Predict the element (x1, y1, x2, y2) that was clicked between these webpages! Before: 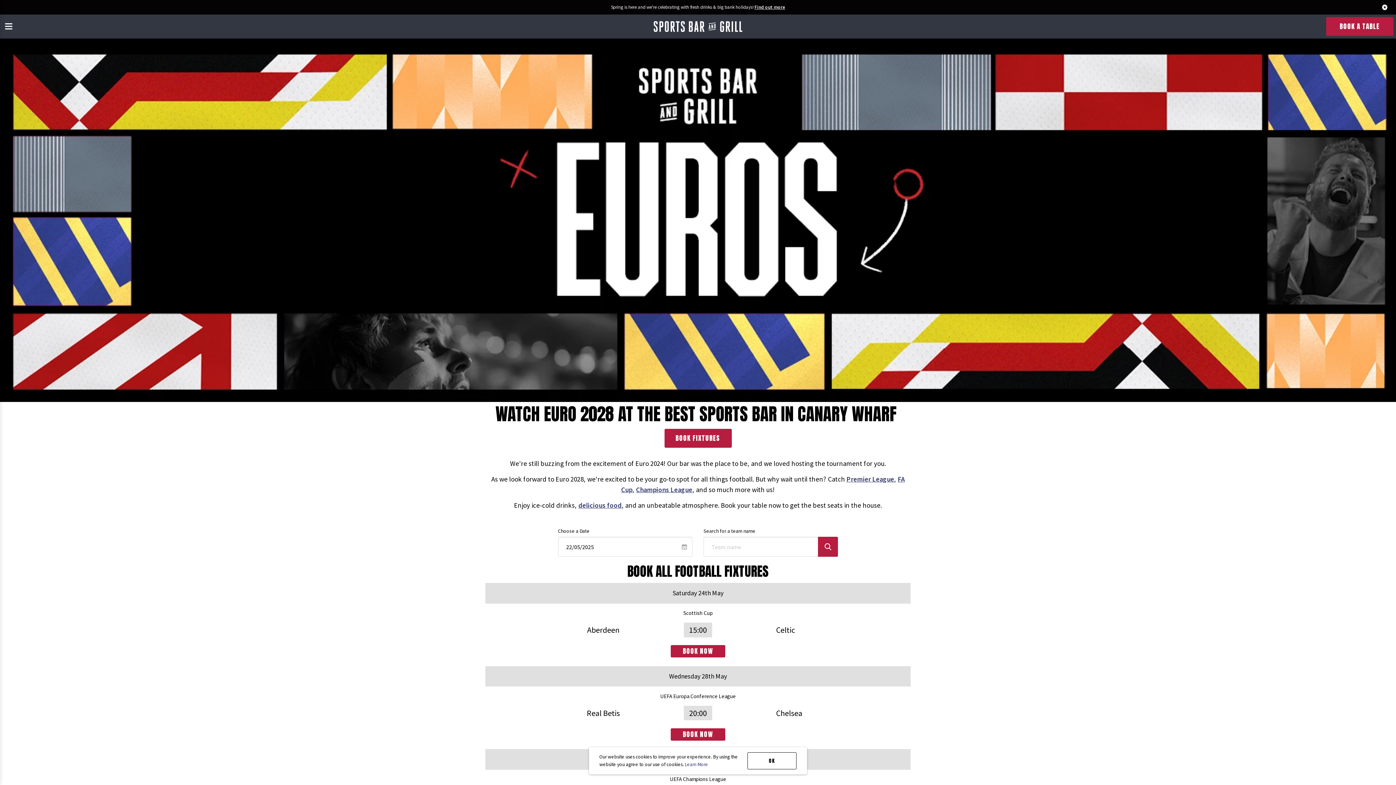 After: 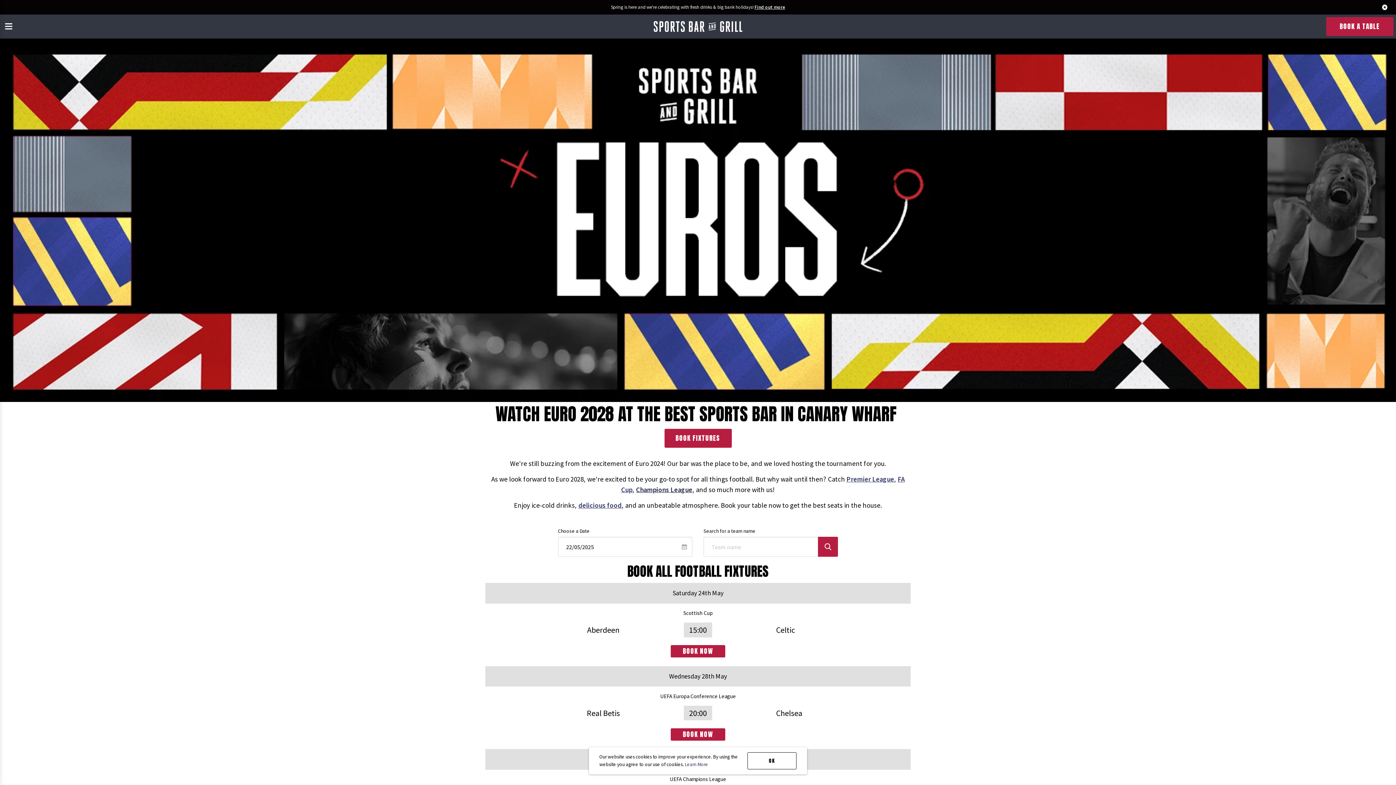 Action: bbox: (636, 485, 692, 494) label: Champions League